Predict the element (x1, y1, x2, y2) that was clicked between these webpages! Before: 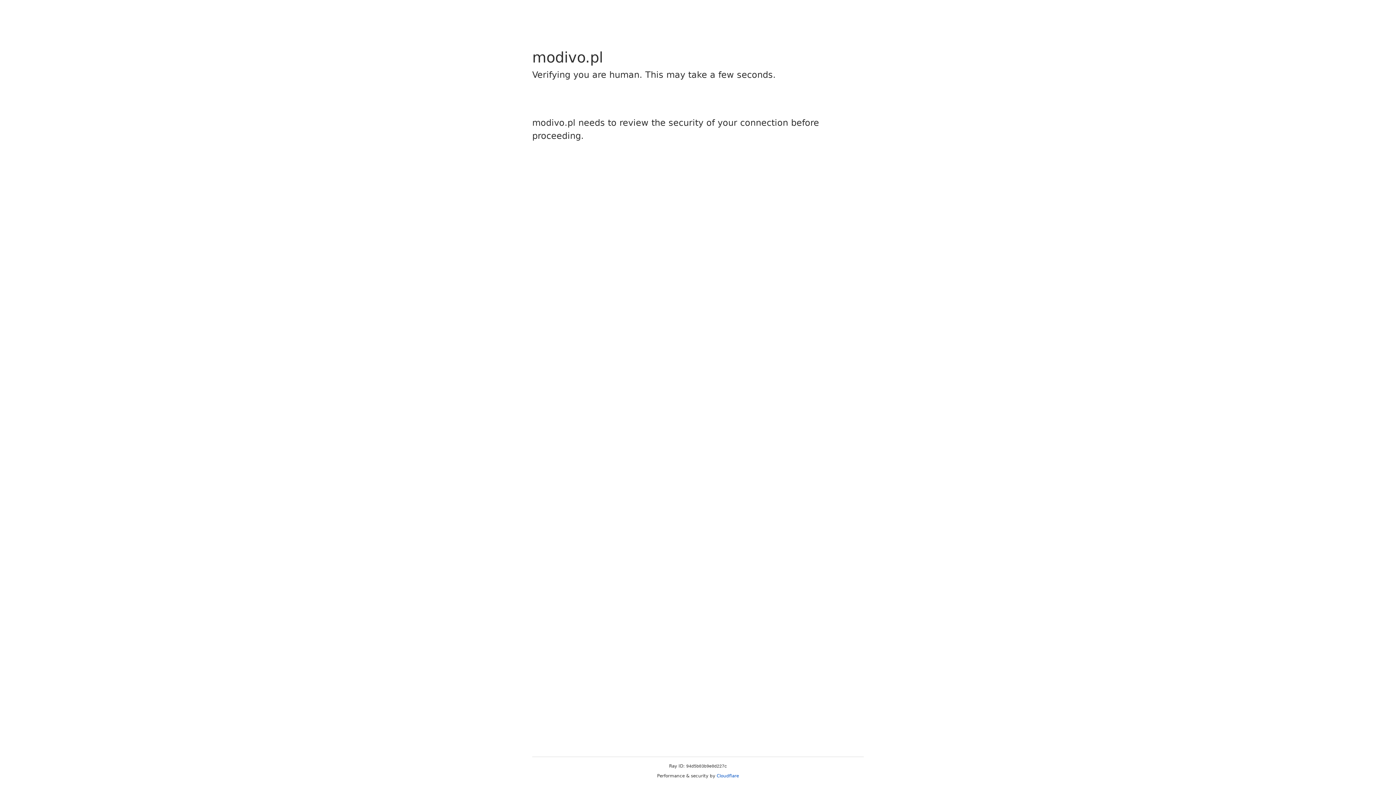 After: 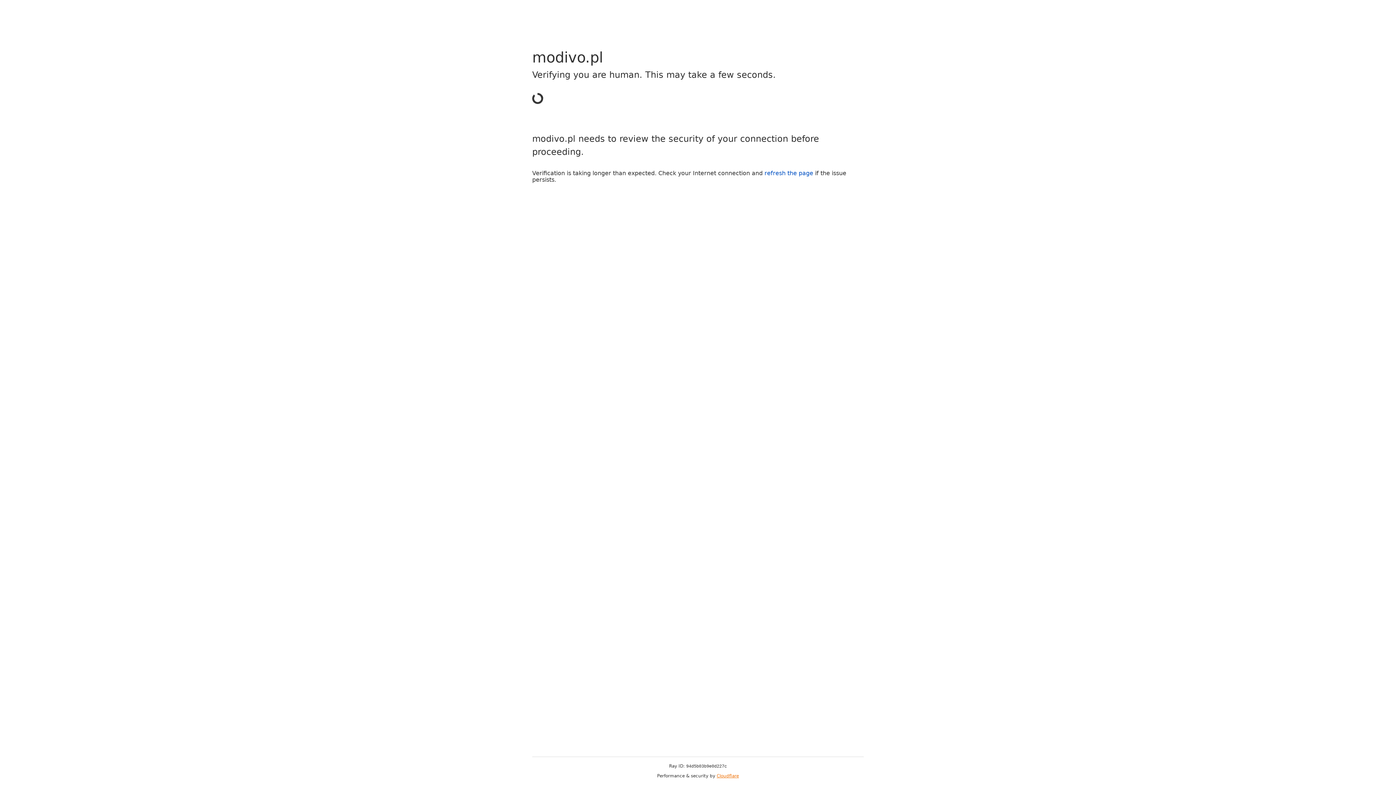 Action: bbox: (716, 773, 739, 778) label: Cloudflare